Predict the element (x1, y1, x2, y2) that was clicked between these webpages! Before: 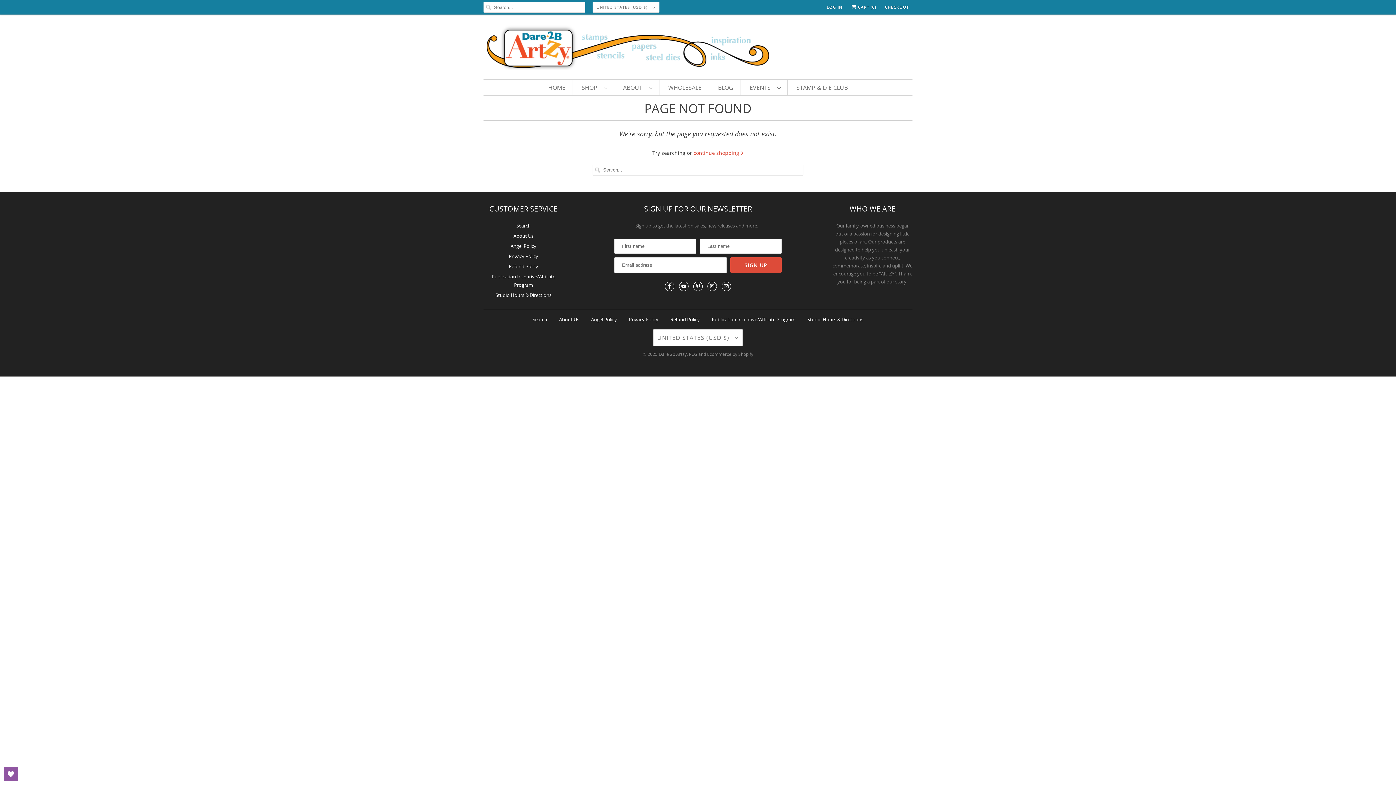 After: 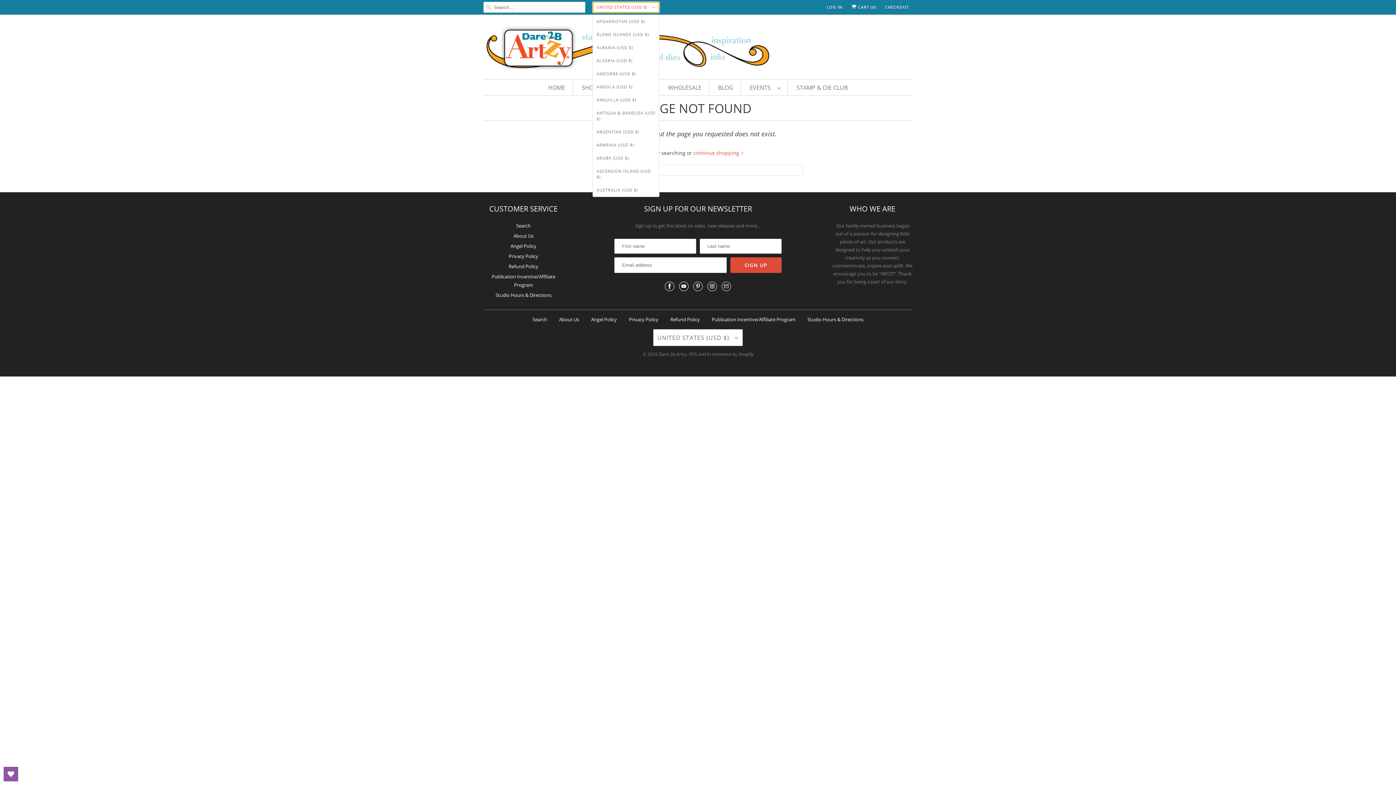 Action: bbox: (592, 1, 659, 12) label: UNITED STATES (USD $) 